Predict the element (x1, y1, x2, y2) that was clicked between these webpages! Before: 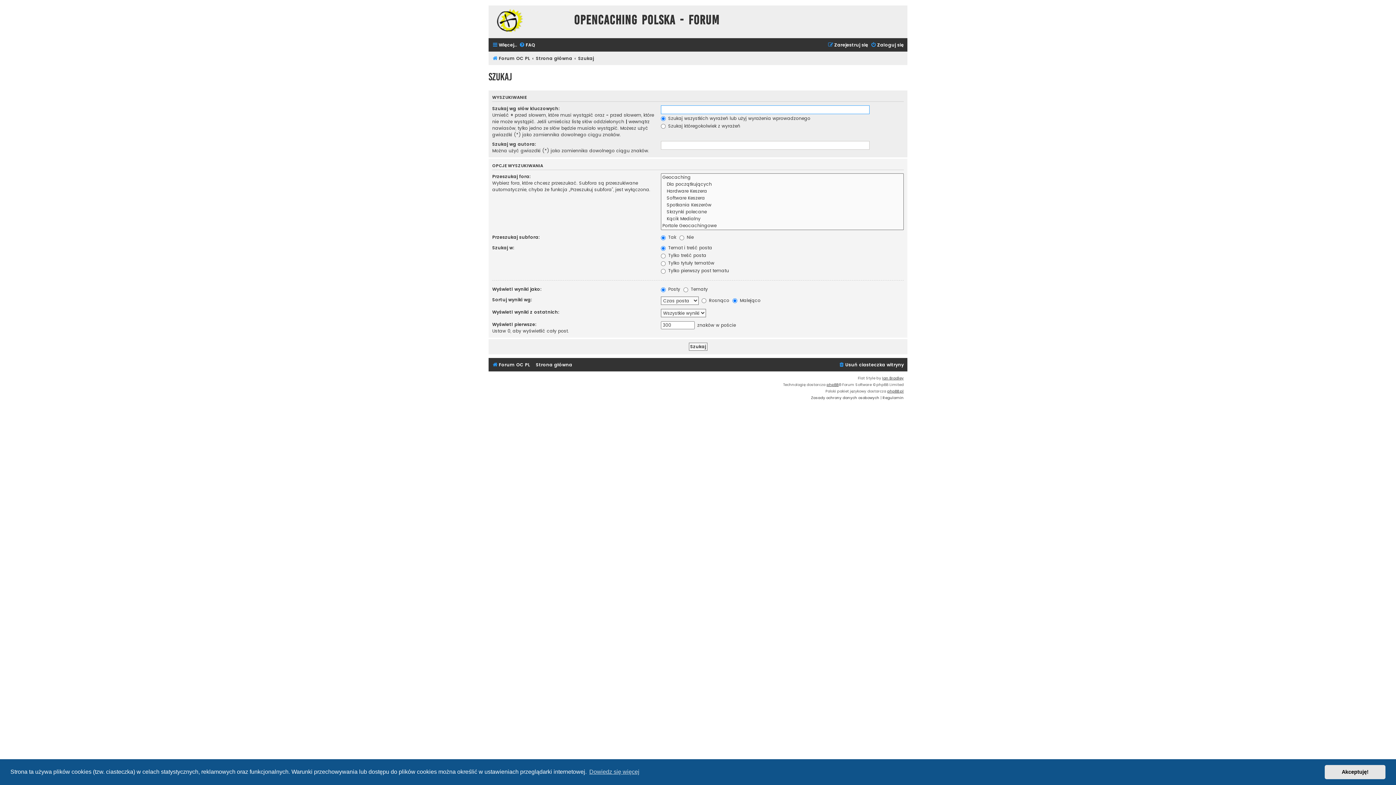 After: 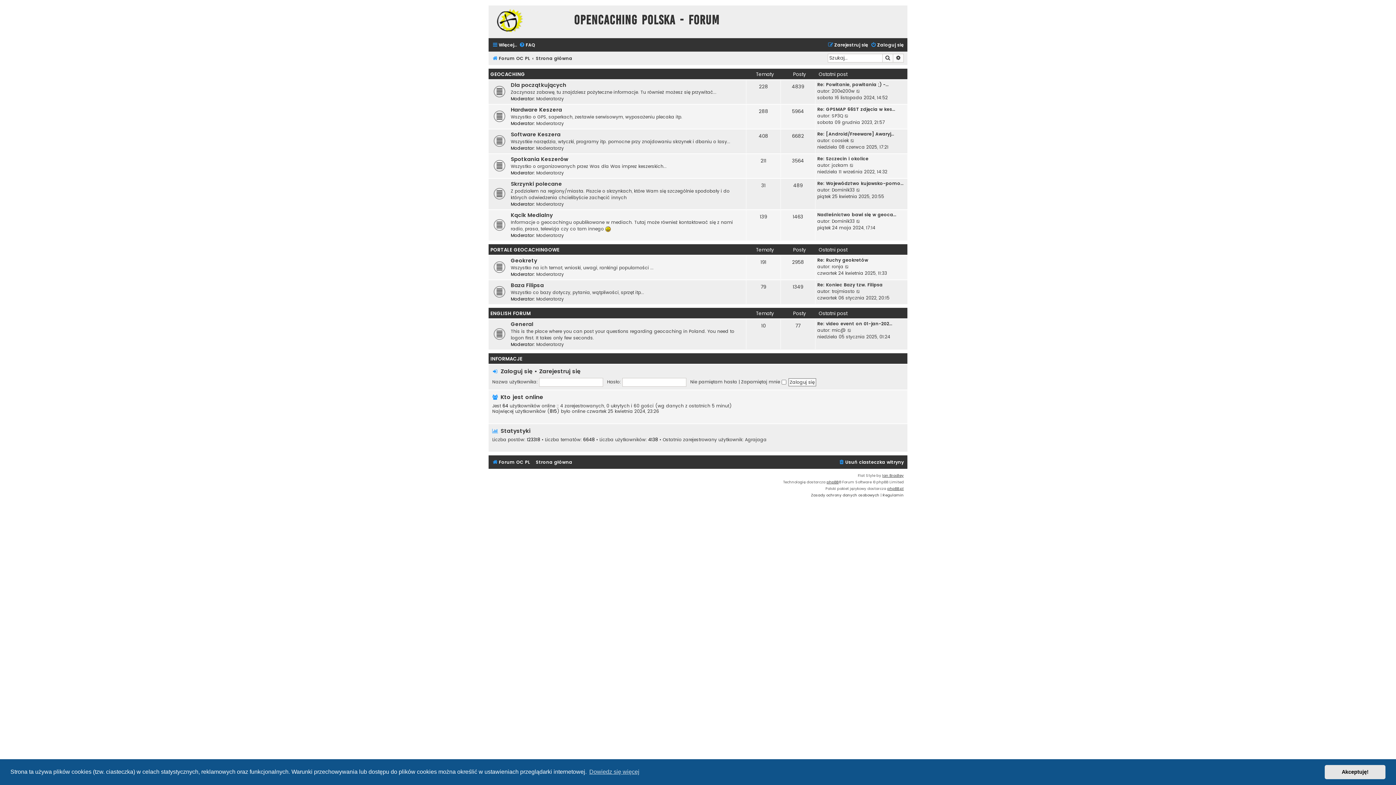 Action: label: Strona główna bbox: (536, 360, 572, 369)